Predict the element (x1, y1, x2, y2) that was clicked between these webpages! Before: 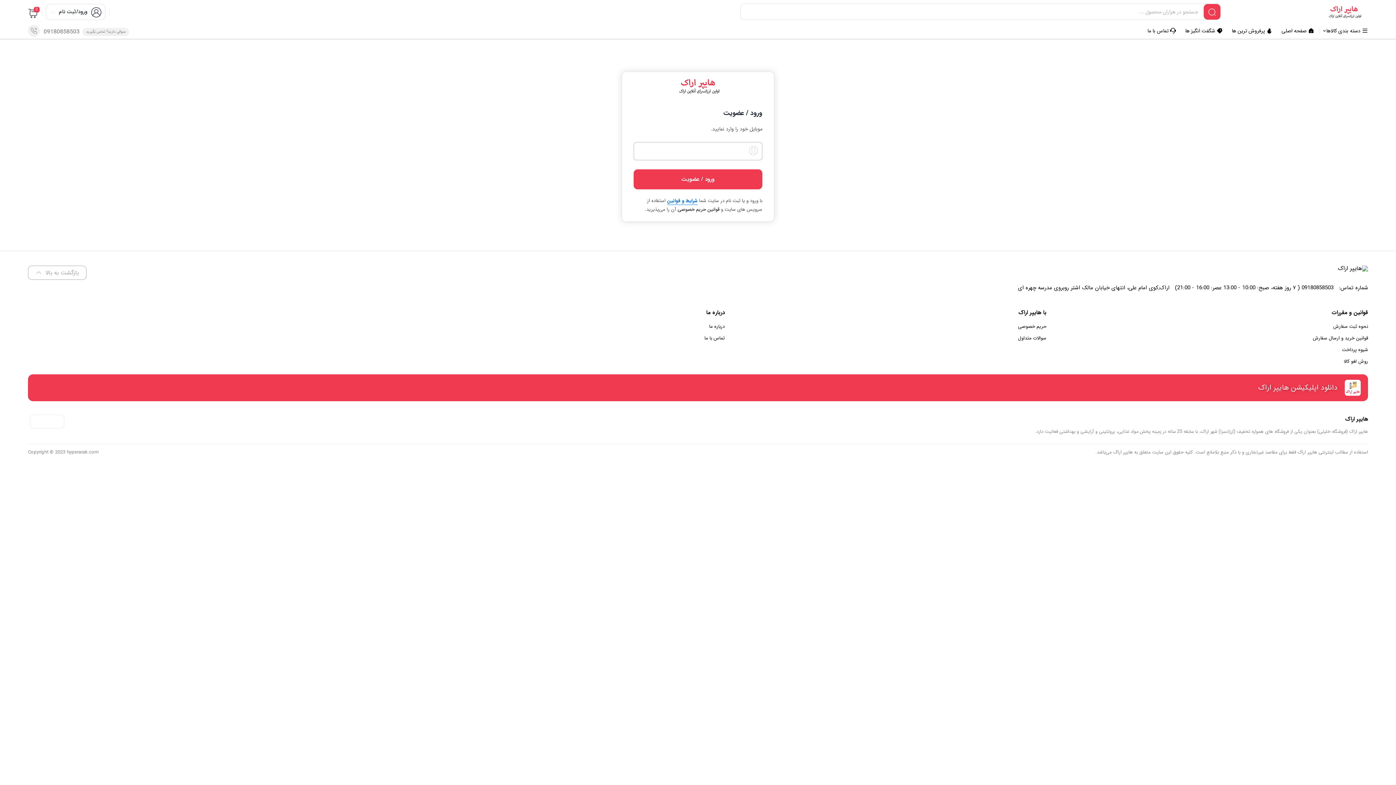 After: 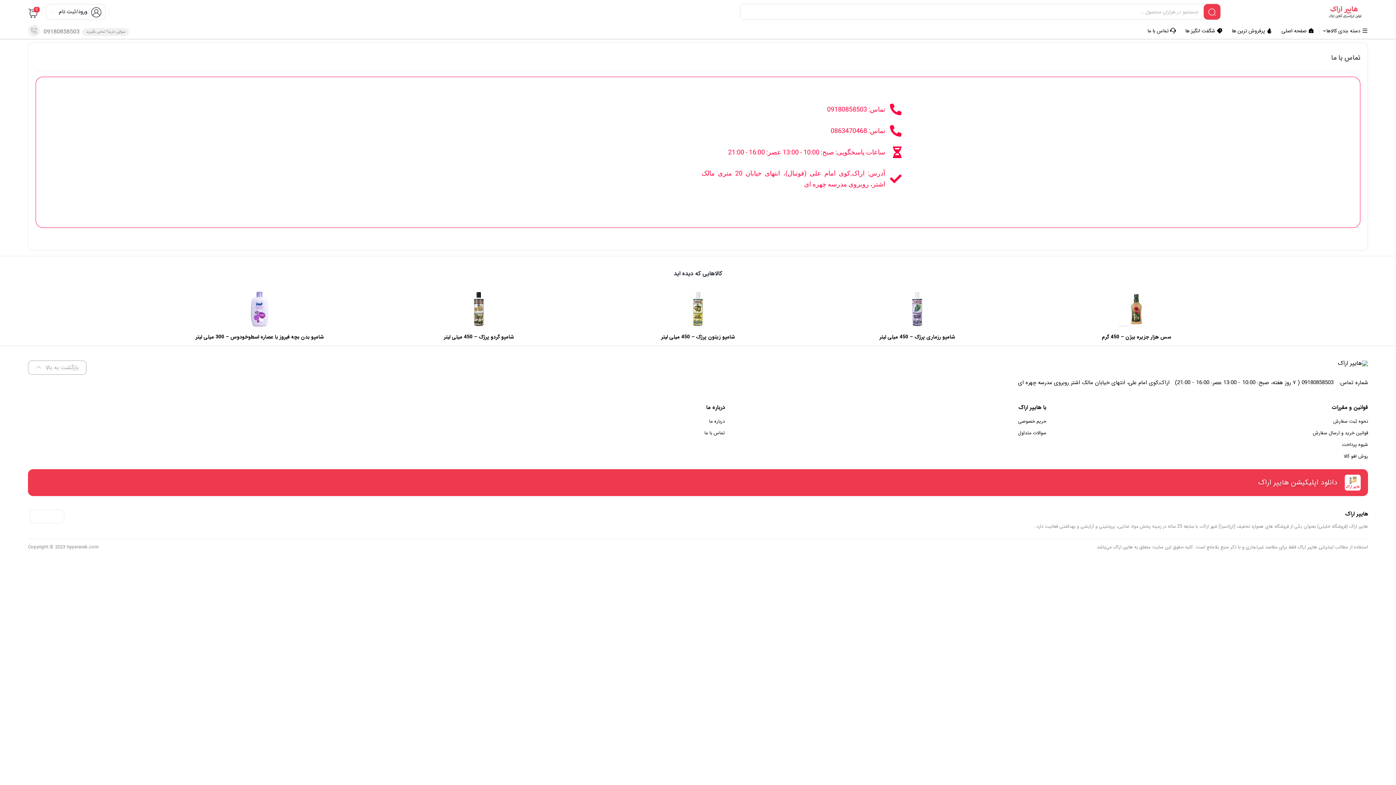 Action: label: تماس با ما bbox: (704, 334, 725, 342)